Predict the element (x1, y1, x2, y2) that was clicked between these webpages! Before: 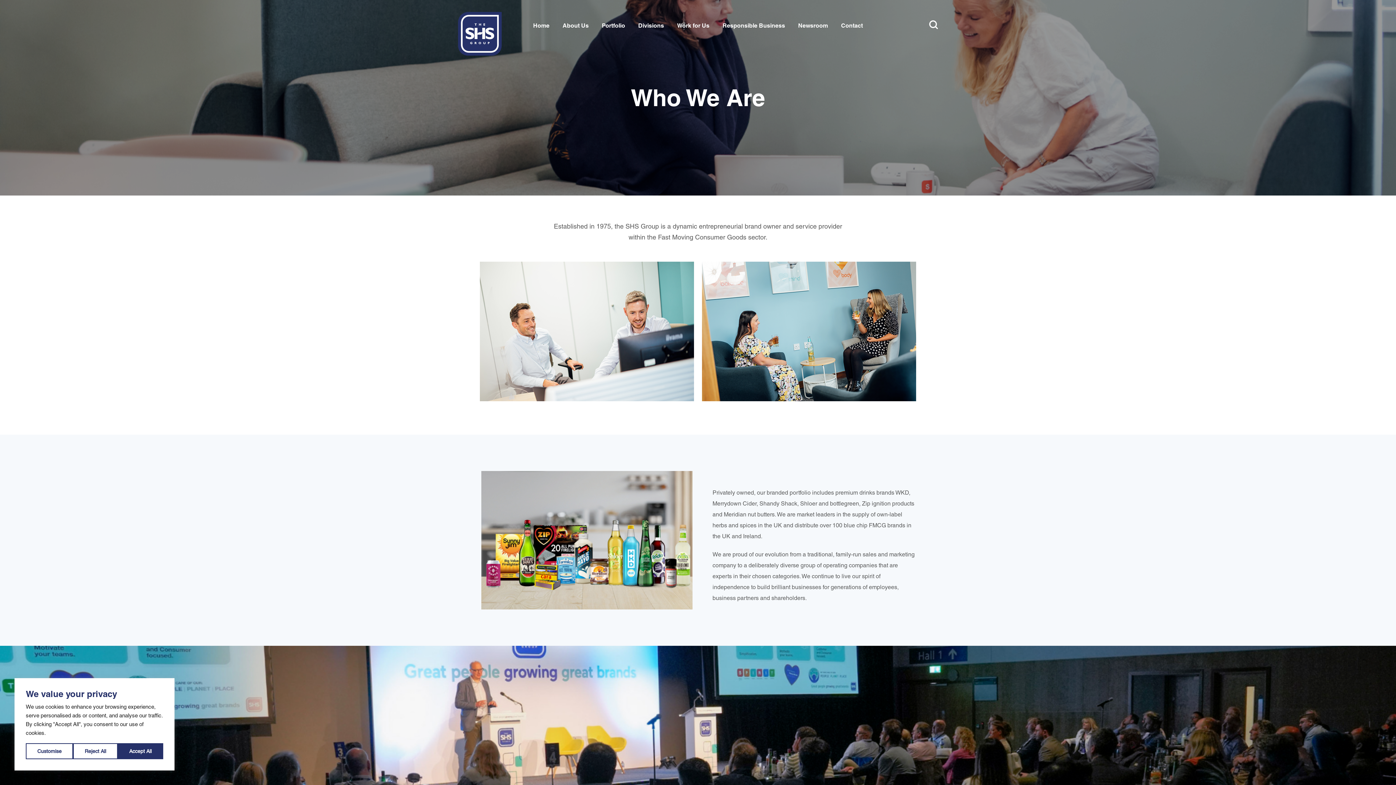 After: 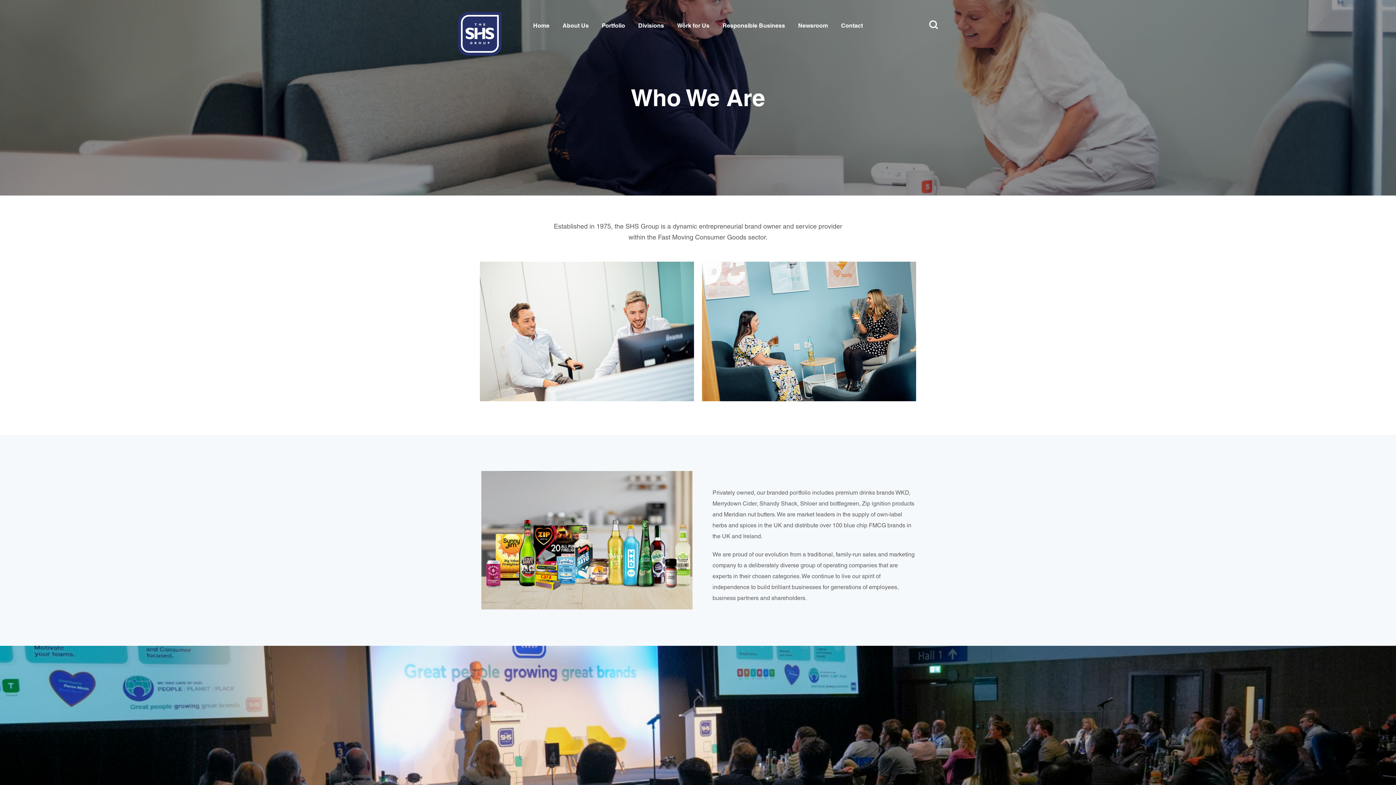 Action: bbox: (117, 743, 163, 759) label: Accept All